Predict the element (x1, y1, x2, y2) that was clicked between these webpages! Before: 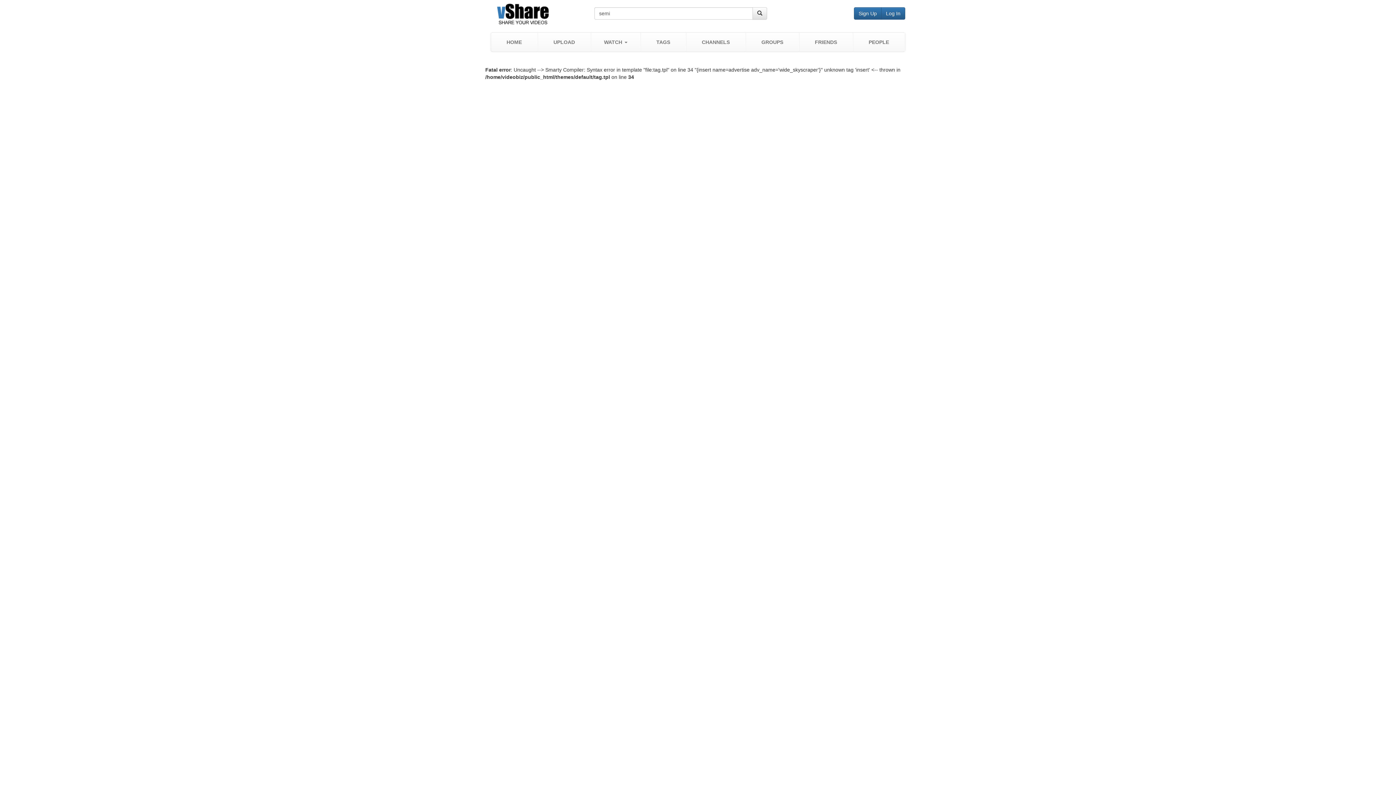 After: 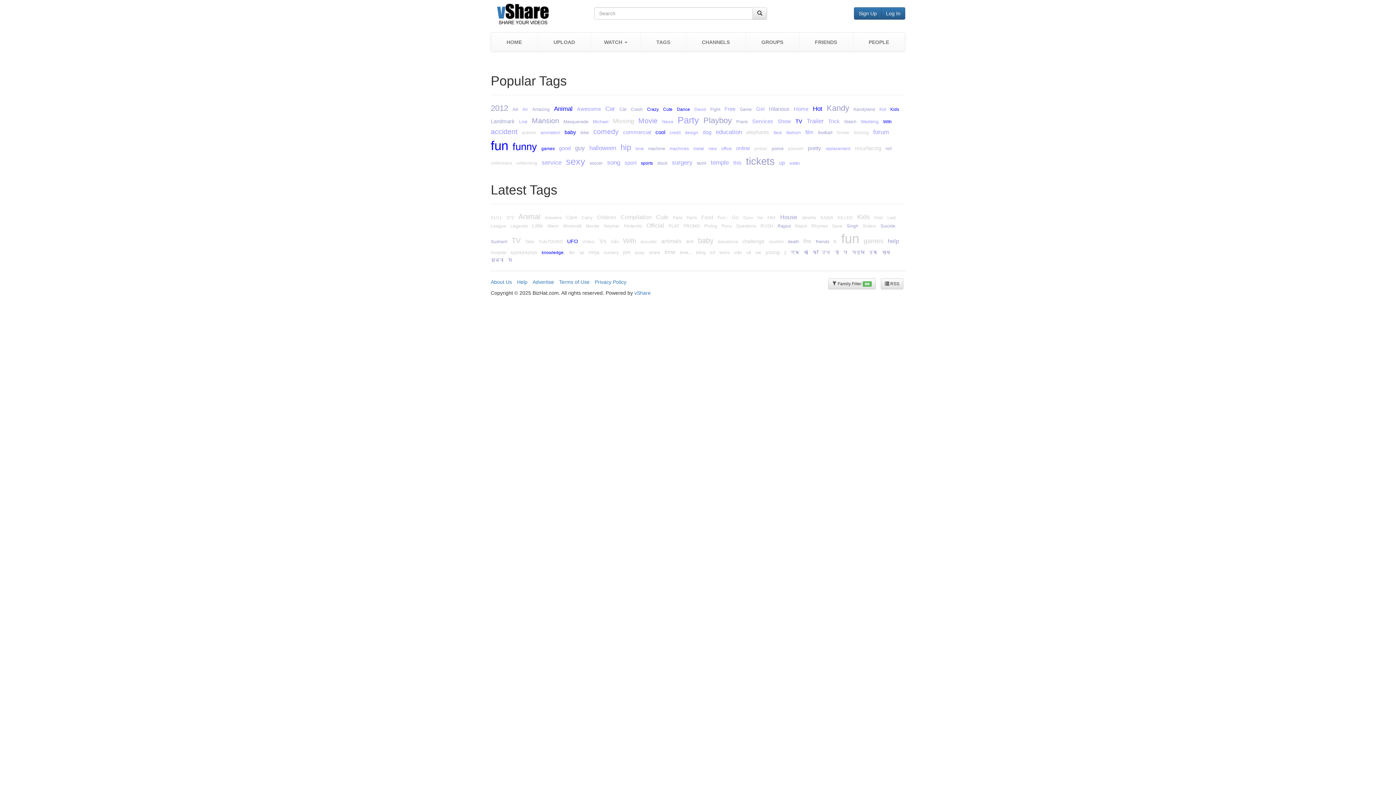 Action: bbox: (640, 32, 686, 51) label: TAGS